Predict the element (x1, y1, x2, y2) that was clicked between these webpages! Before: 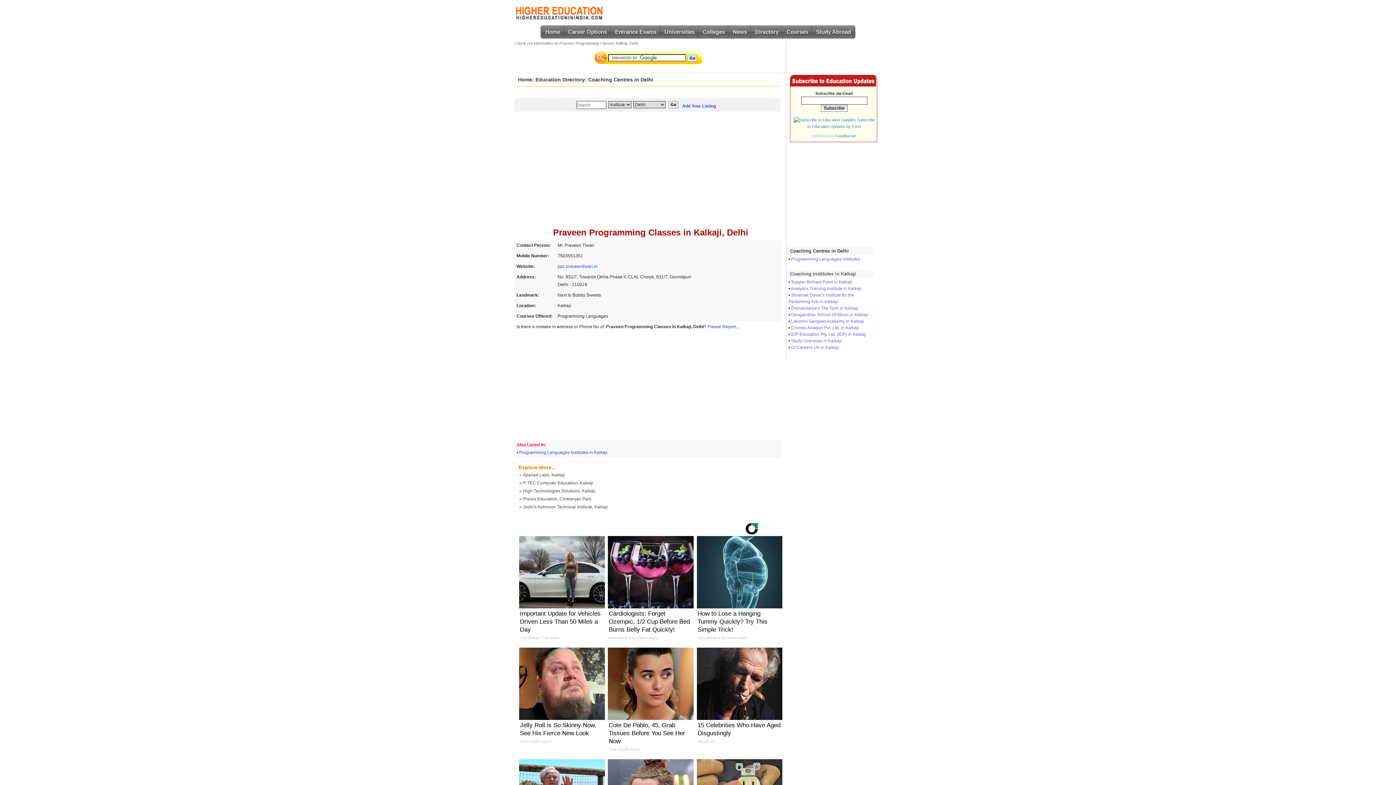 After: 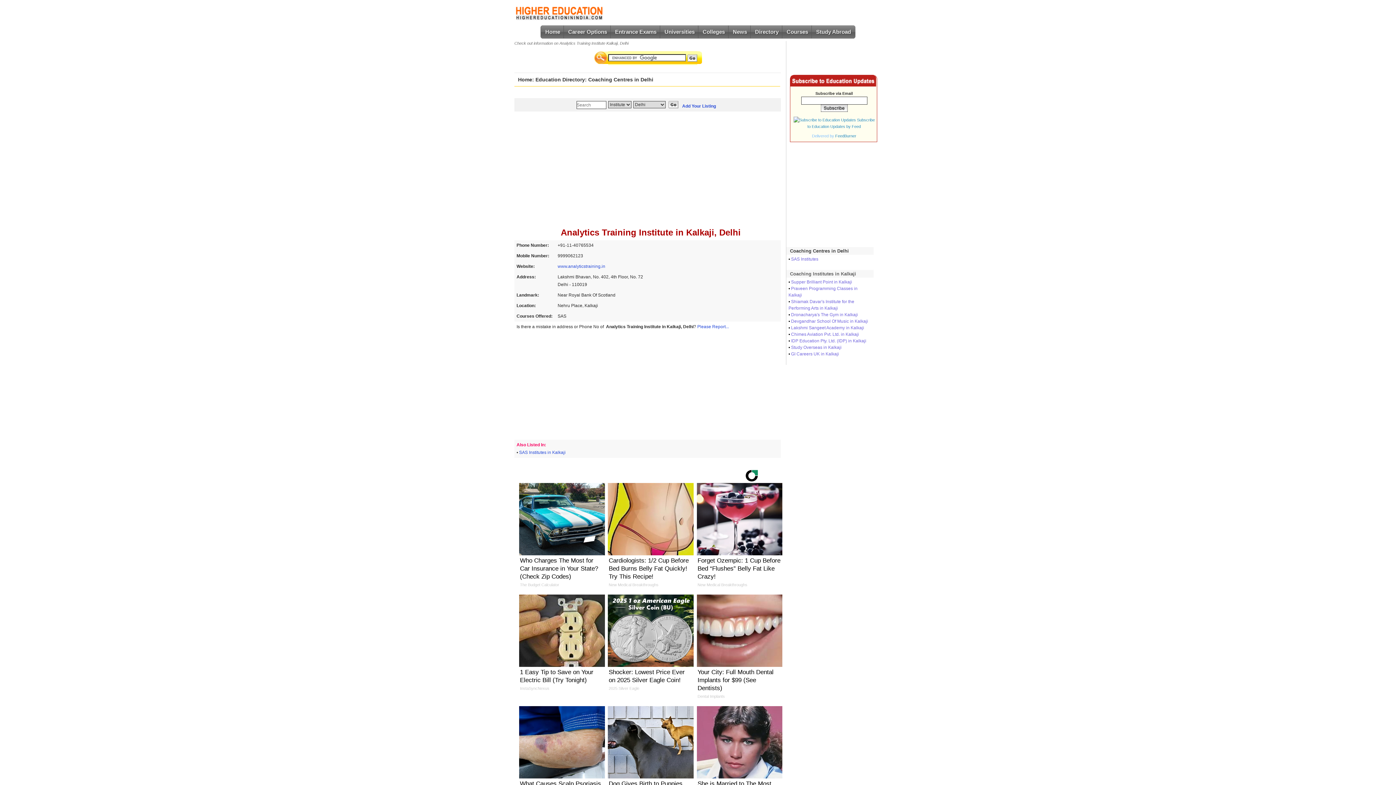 Action: bbox: (790, 286, 861, 291) label: Analytics Training Institute in Kalkaji